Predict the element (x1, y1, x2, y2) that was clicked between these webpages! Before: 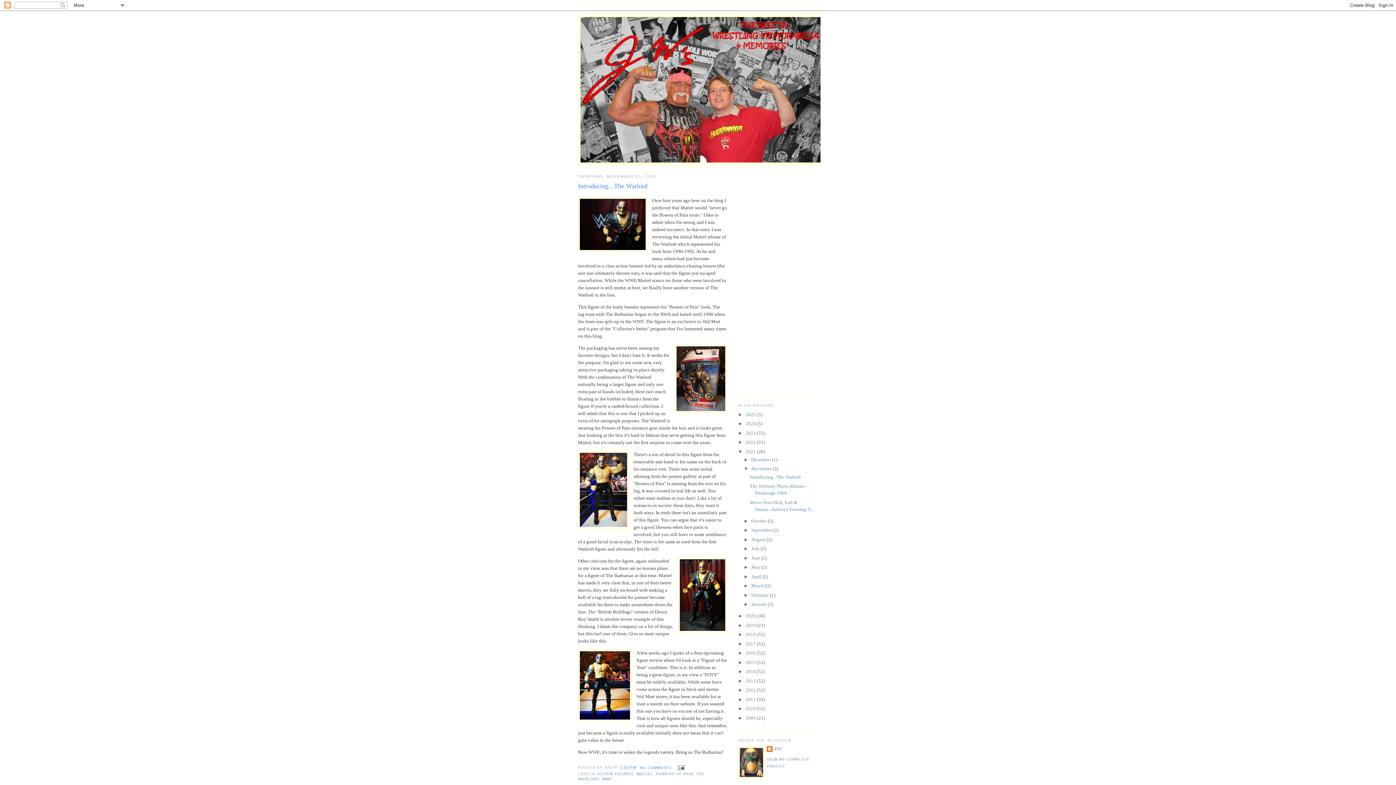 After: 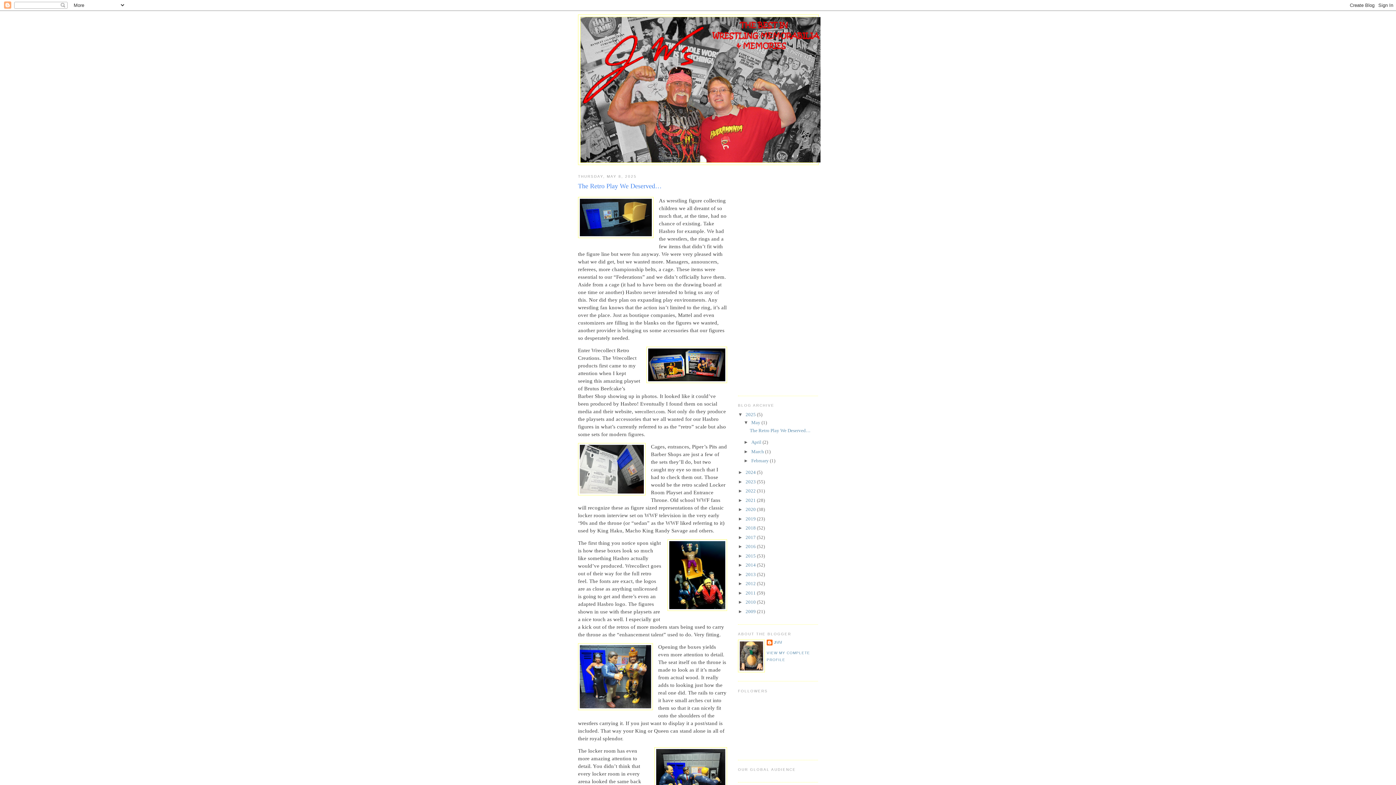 Action: bbox: (745, 411, 757, 417) label: 2025 